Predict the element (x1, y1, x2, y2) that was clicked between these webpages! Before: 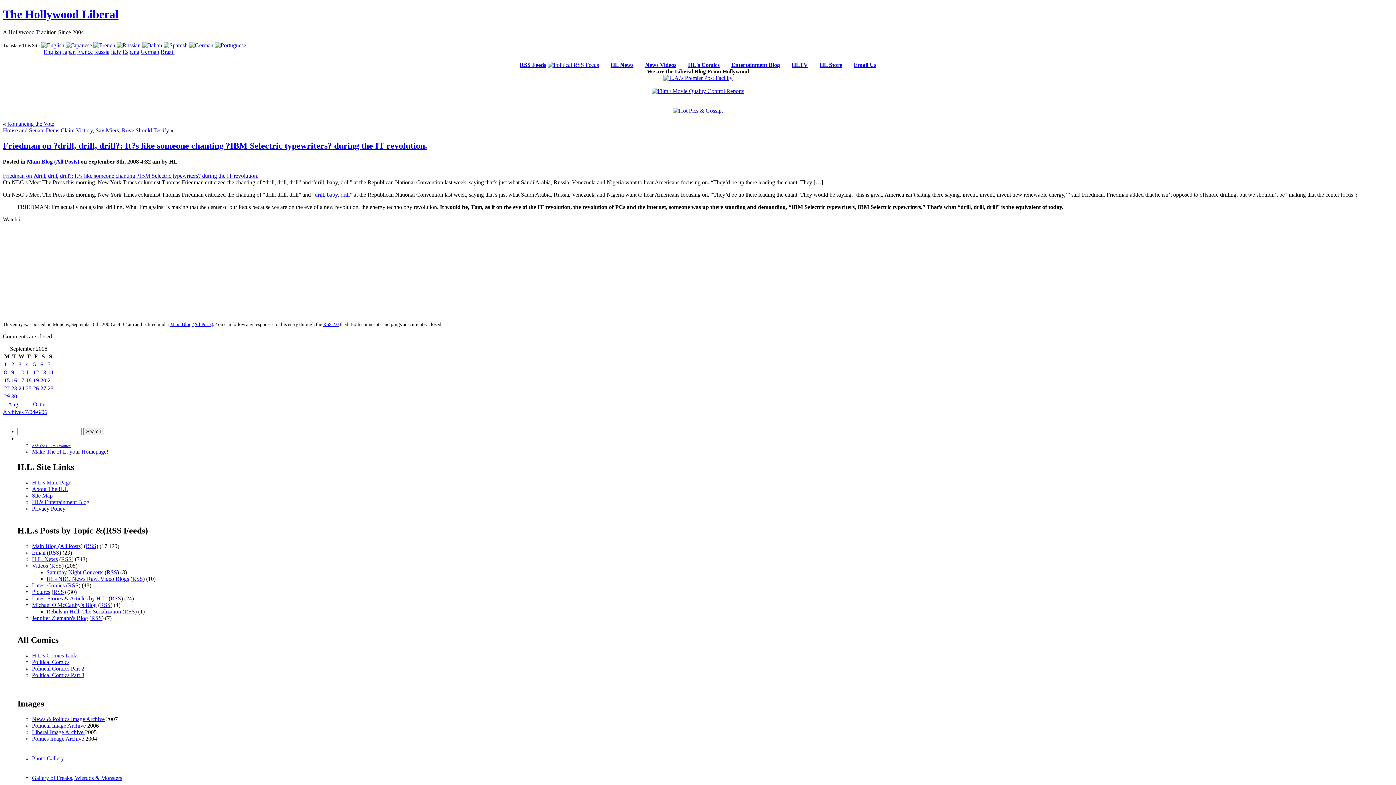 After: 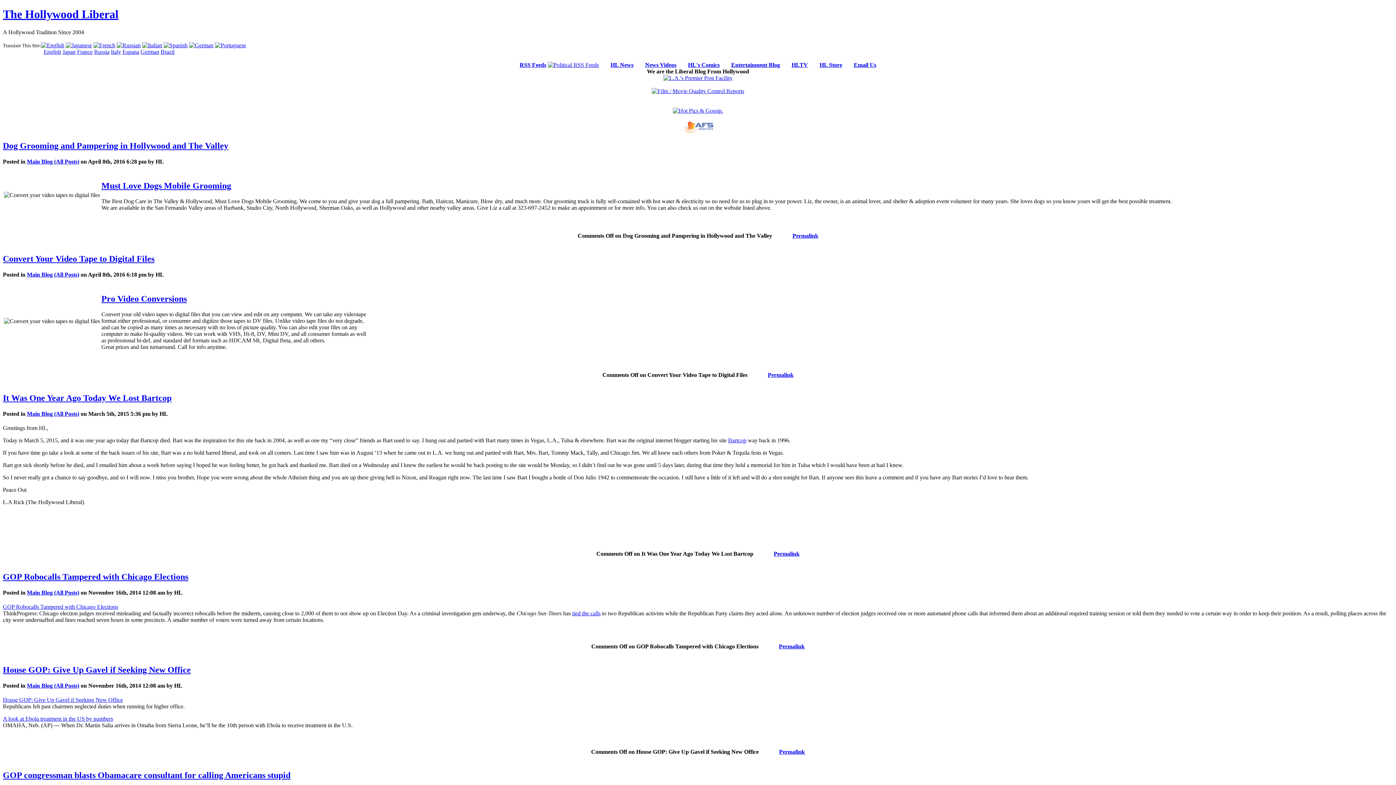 Action: label: Make The H.L. your Homepage! bbox: (32, 448, 108, 455)